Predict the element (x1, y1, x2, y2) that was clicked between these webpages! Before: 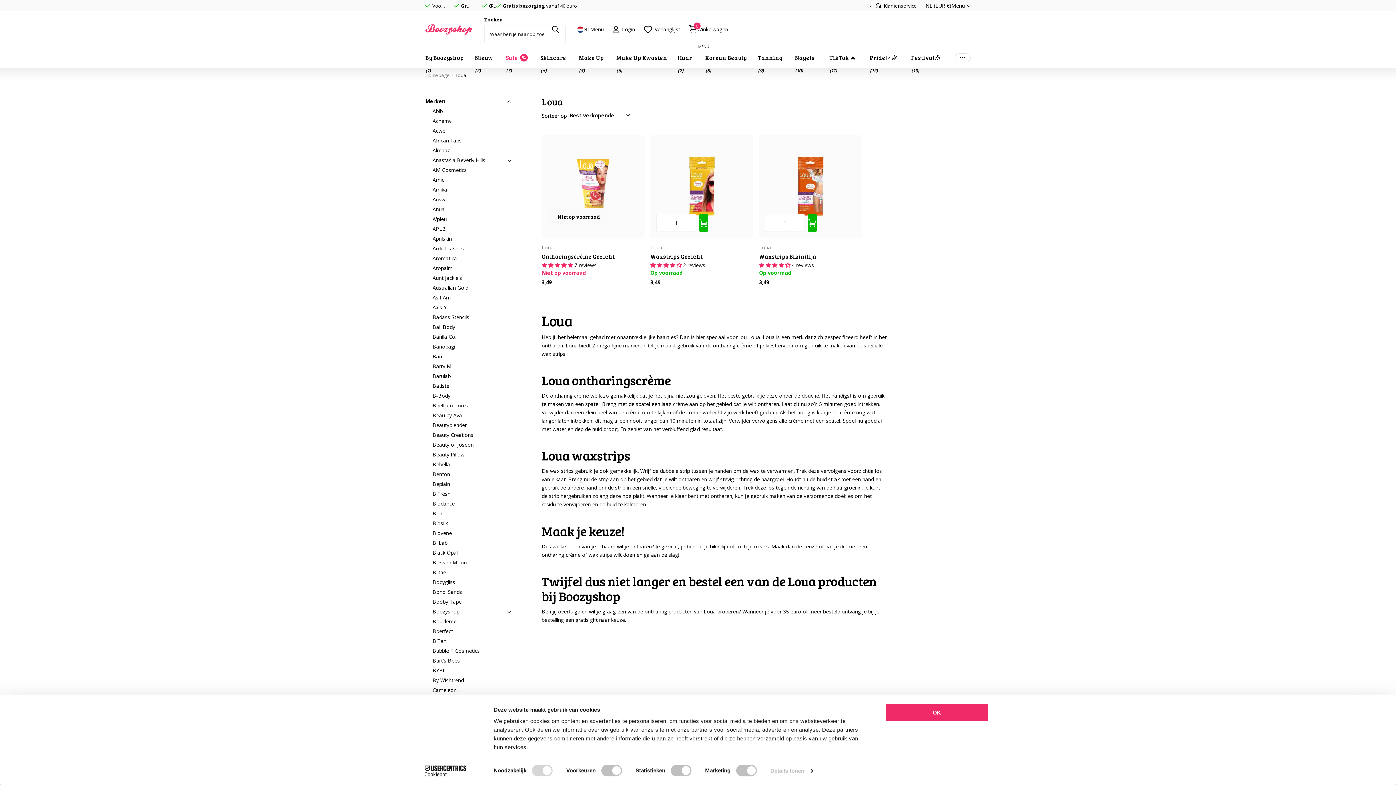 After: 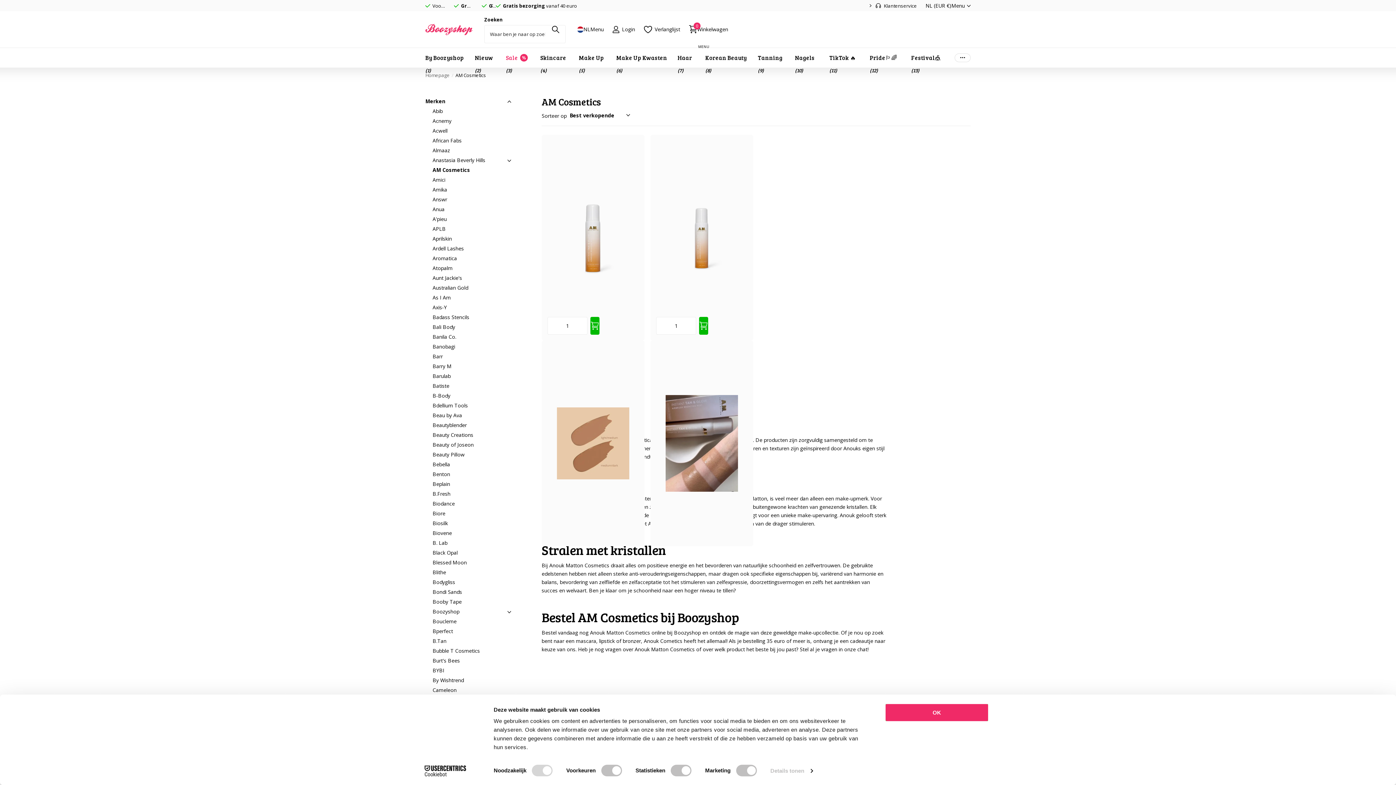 Action: bbox: (432, 165, 510, 174) label: AM Cosmetics